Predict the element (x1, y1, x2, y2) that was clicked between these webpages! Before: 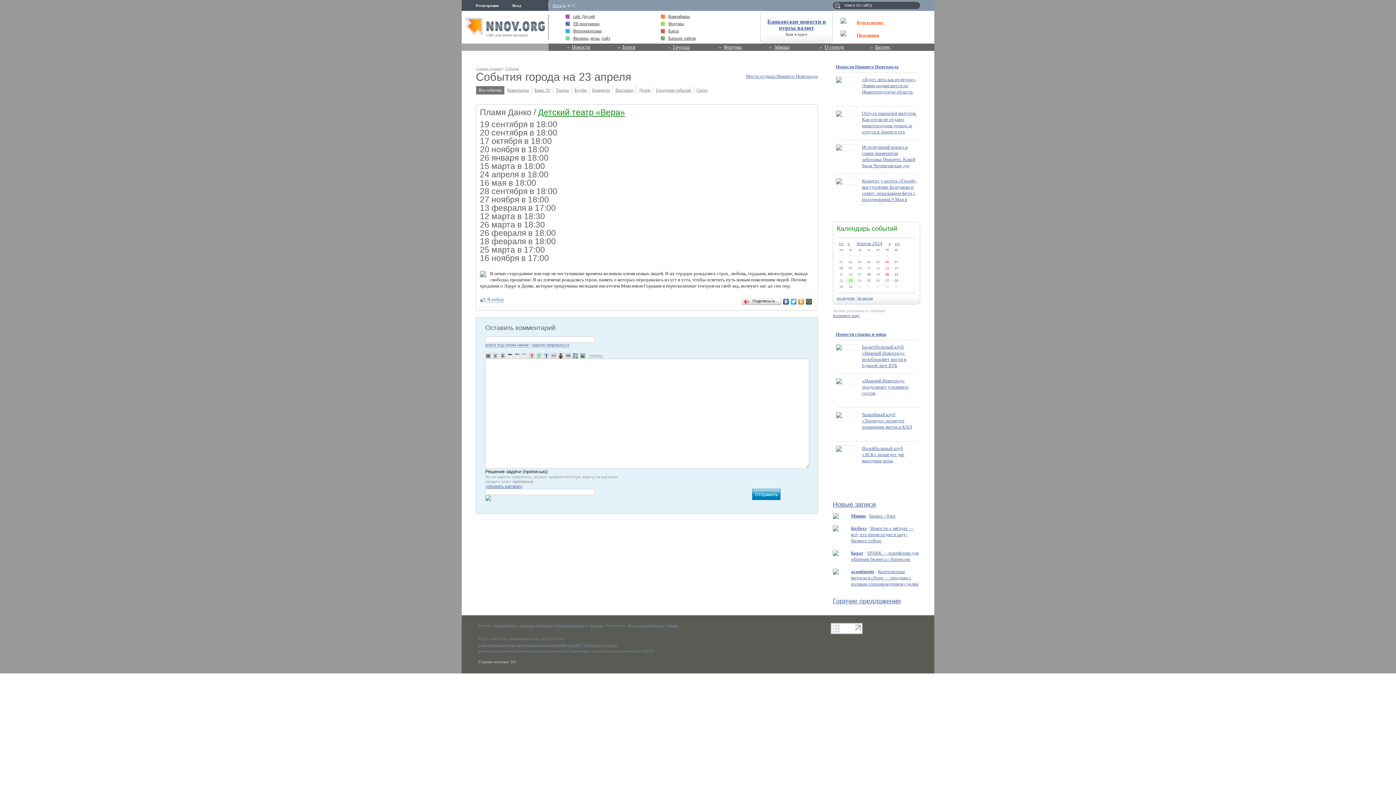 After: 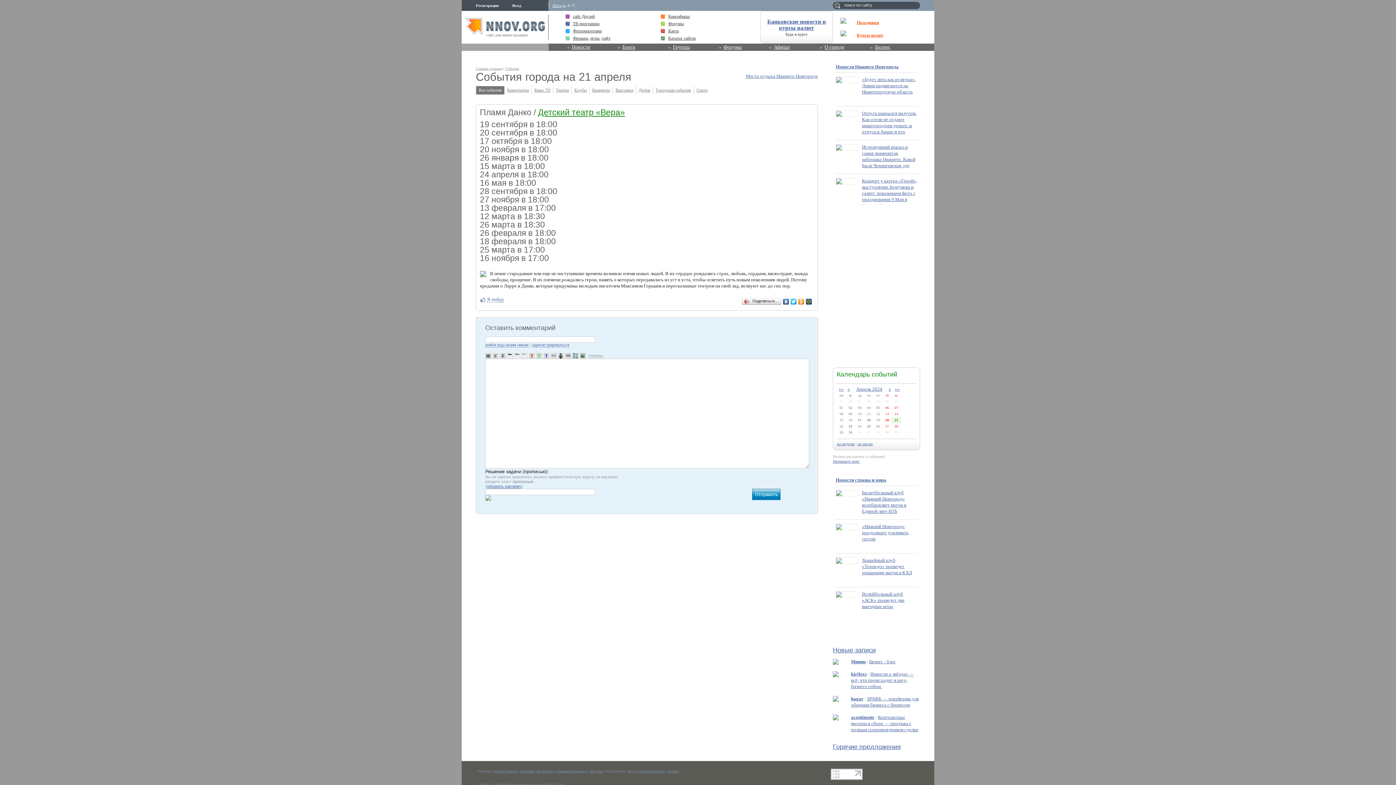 Action: bbox: (894, 272, 898, 276) label: 21